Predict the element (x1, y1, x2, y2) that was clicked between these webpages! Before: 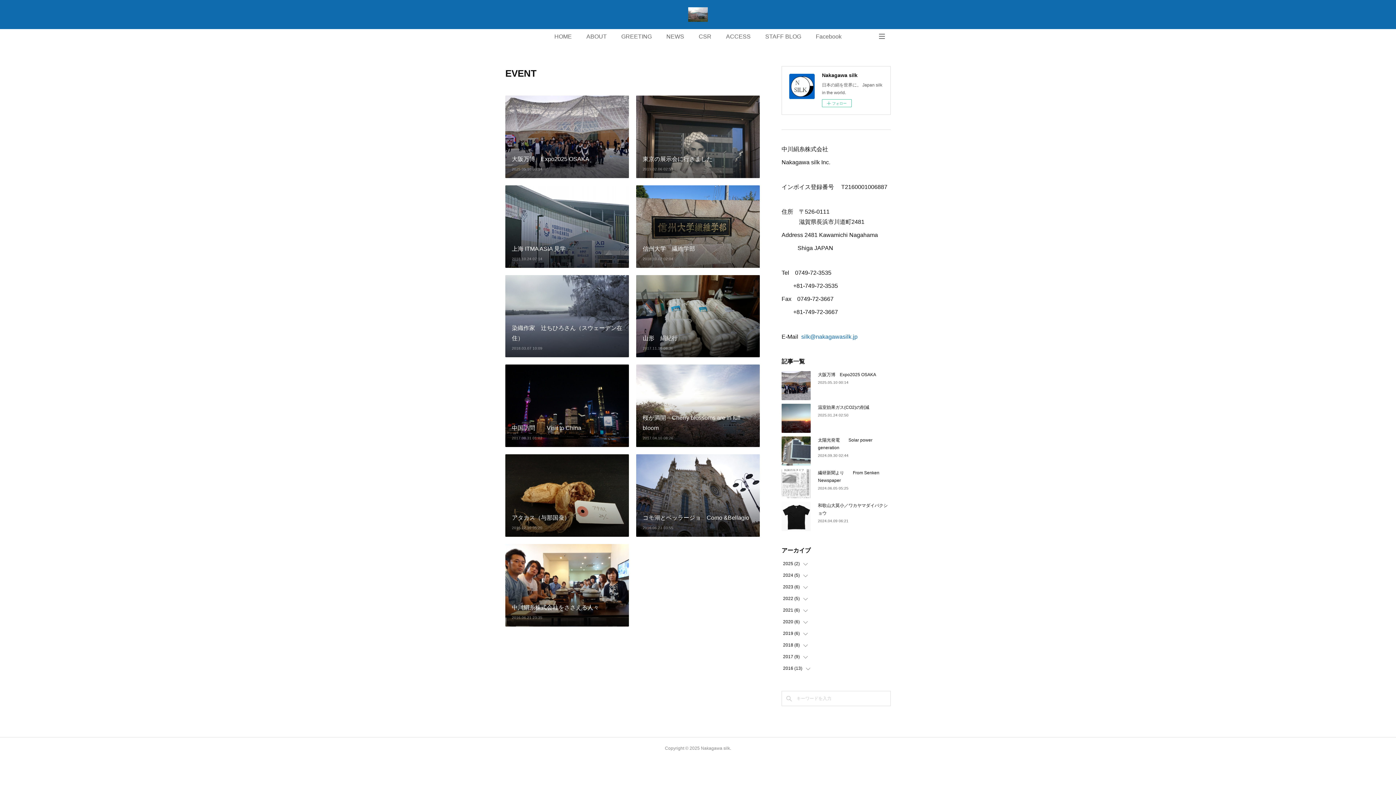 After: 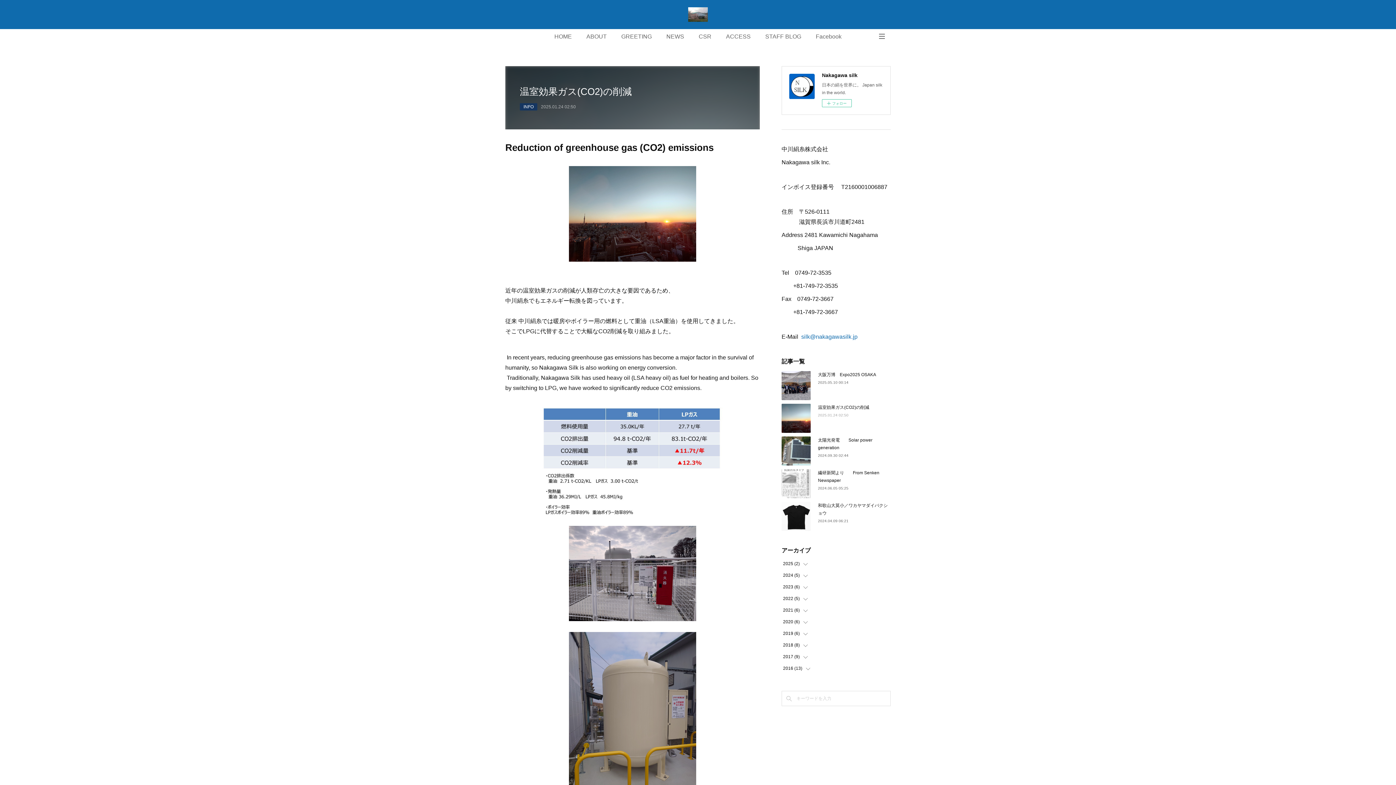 Action: bbox: (818, 413, 848, 417) label: 2025.01.24 02:50